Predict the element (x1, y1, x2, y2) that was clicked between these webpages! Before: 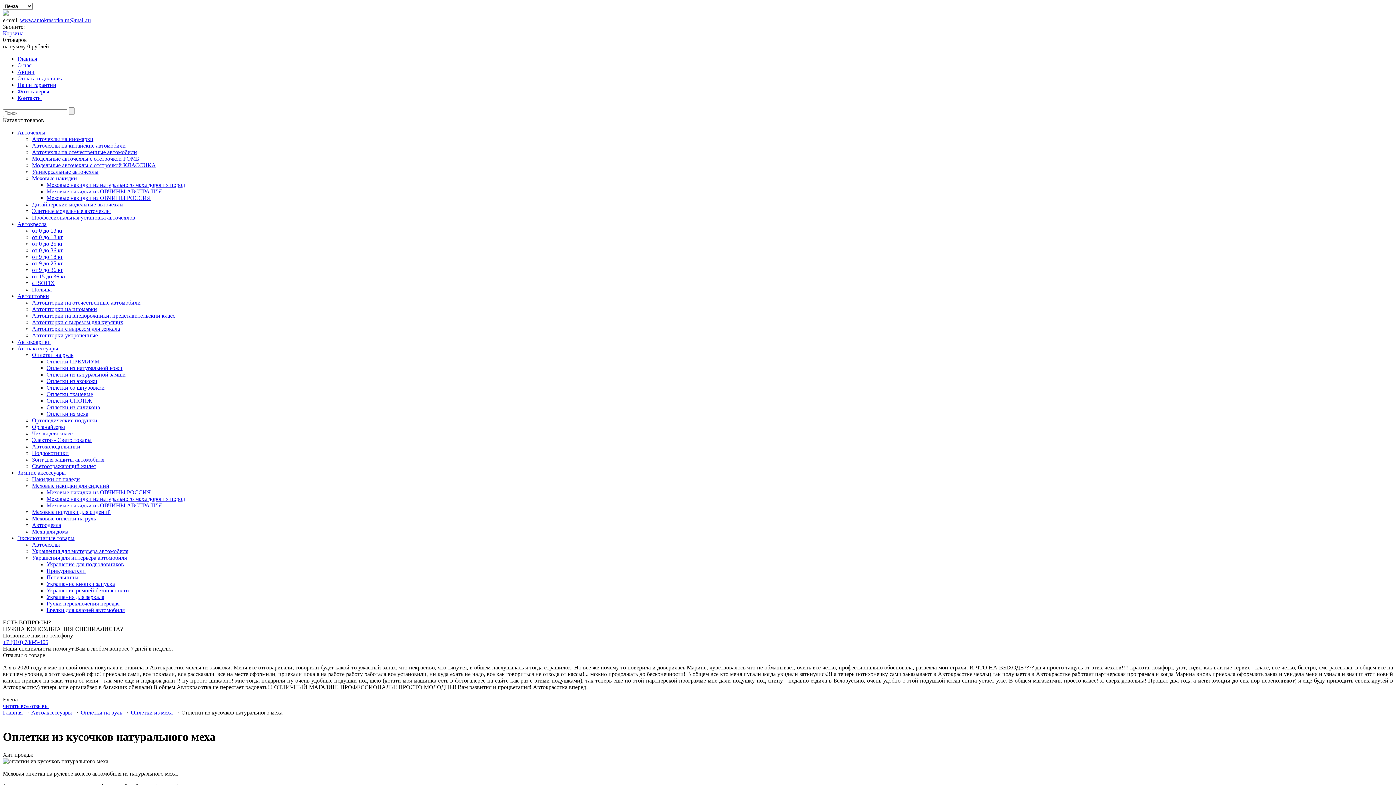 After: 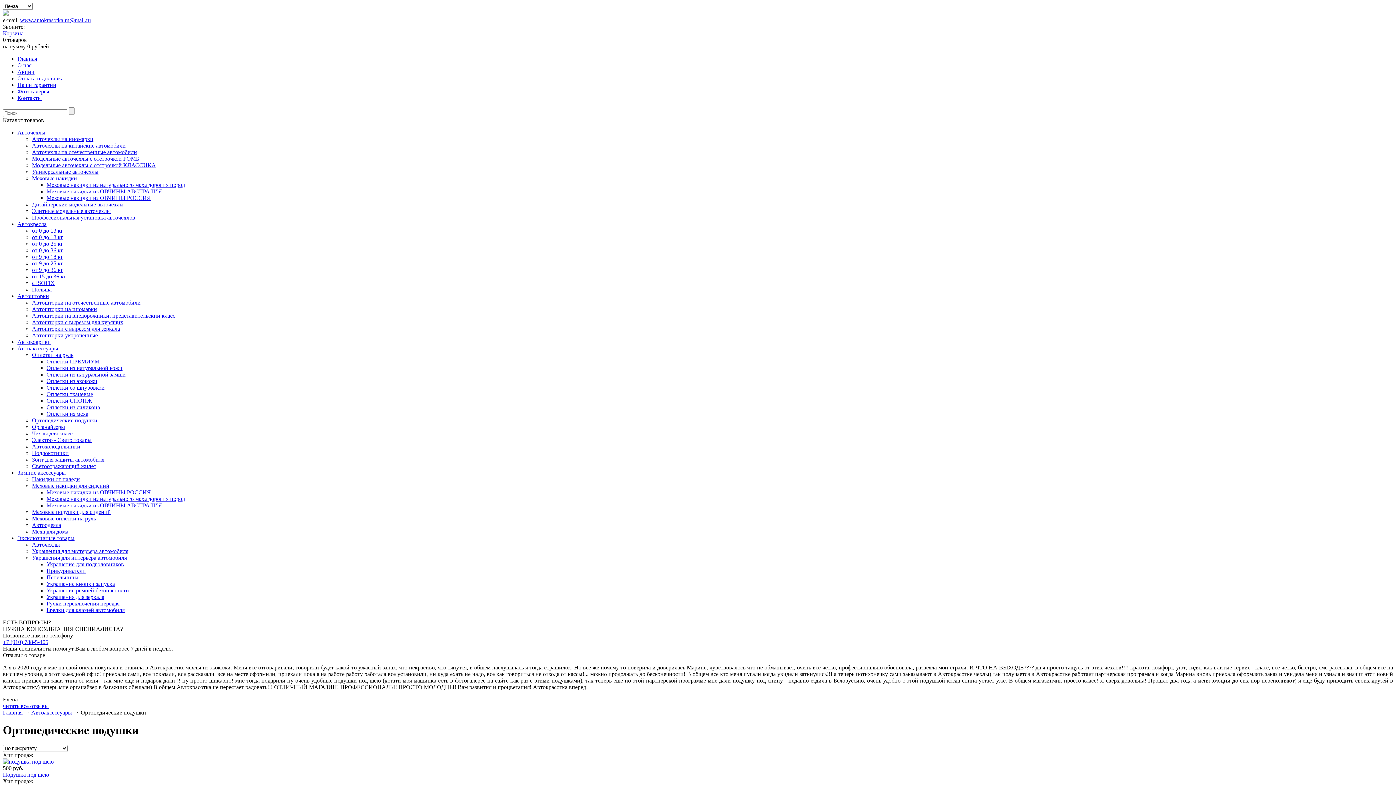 Action: bbox: (32, 417, 97, 423) label: Ортопедические подушки